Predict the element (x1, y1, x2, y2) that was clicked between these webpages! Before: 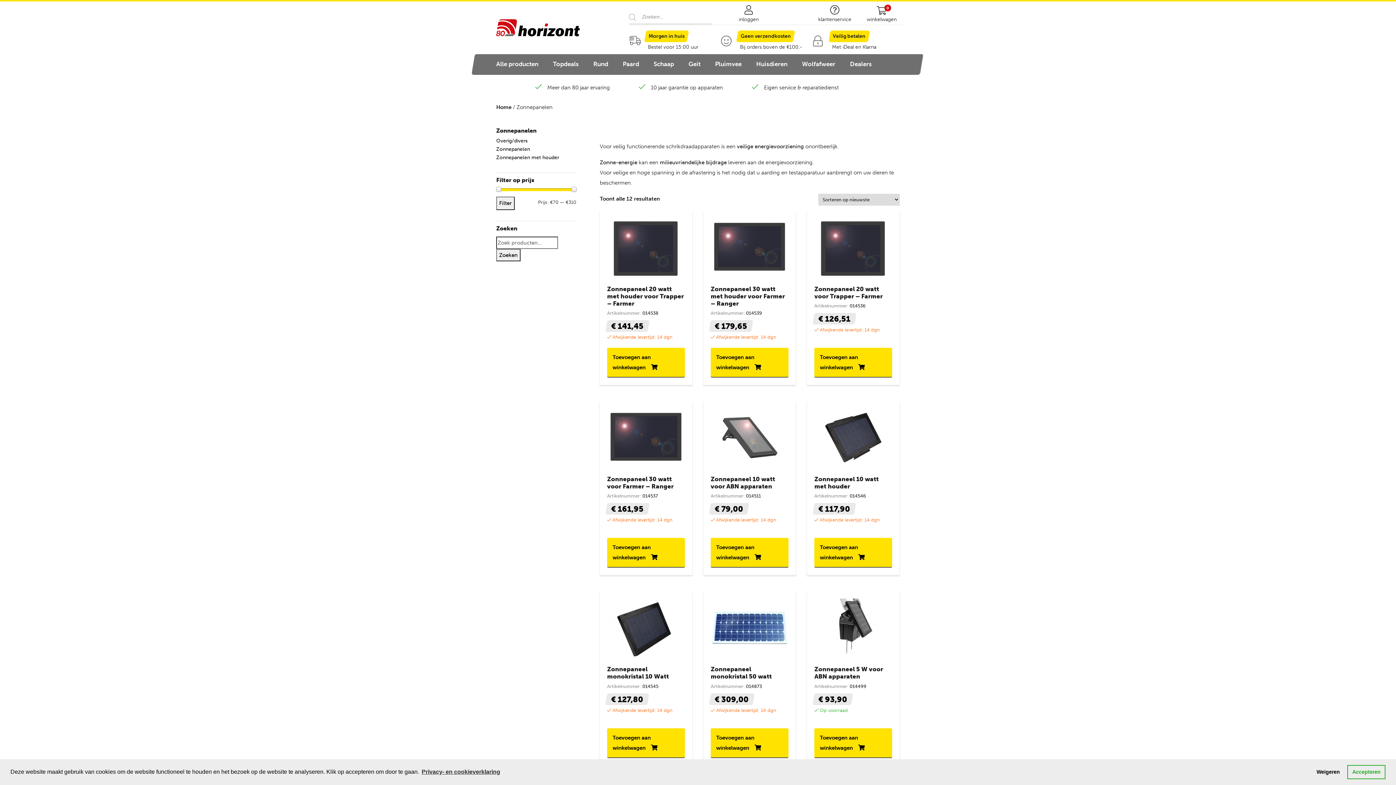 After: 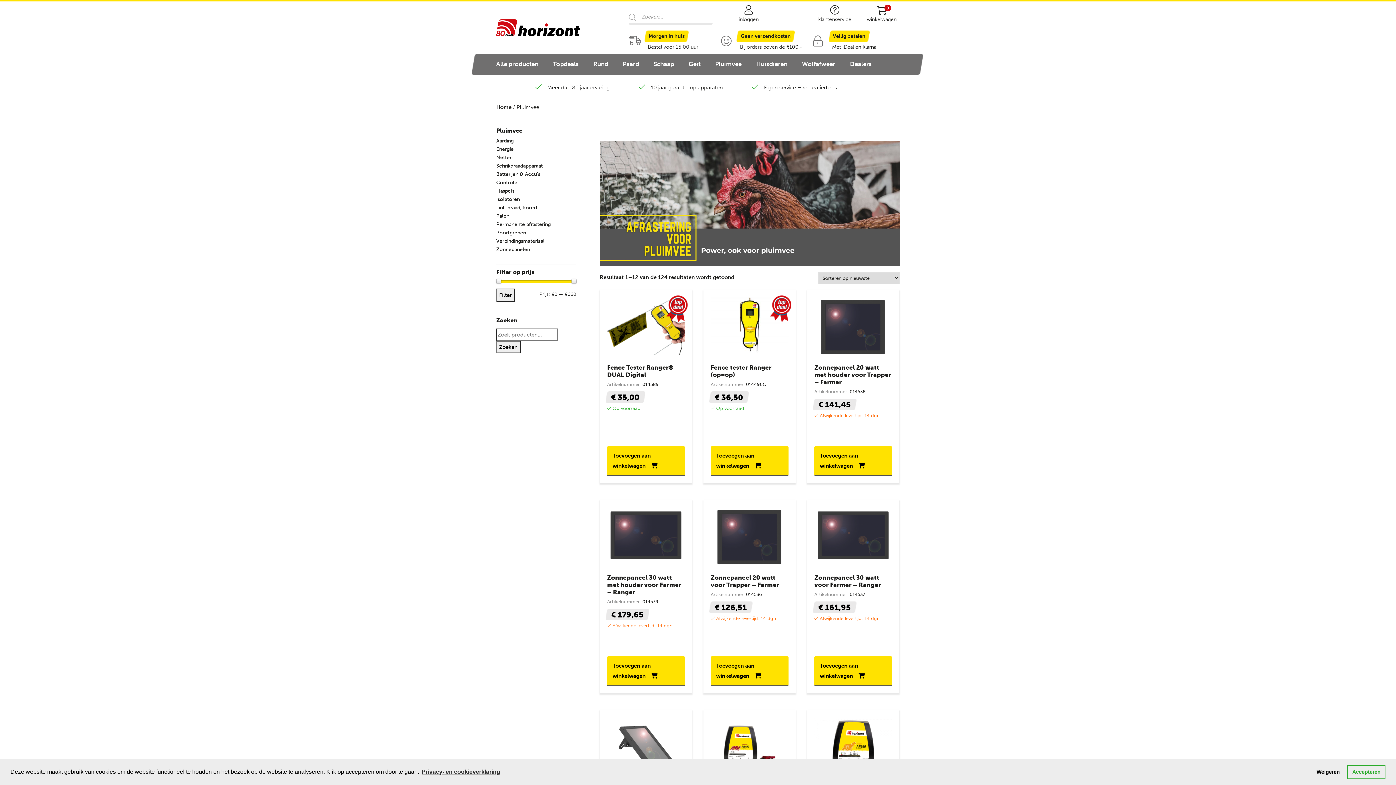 Action: label: Pluimvee bbox: (708, 58, 749, 69)